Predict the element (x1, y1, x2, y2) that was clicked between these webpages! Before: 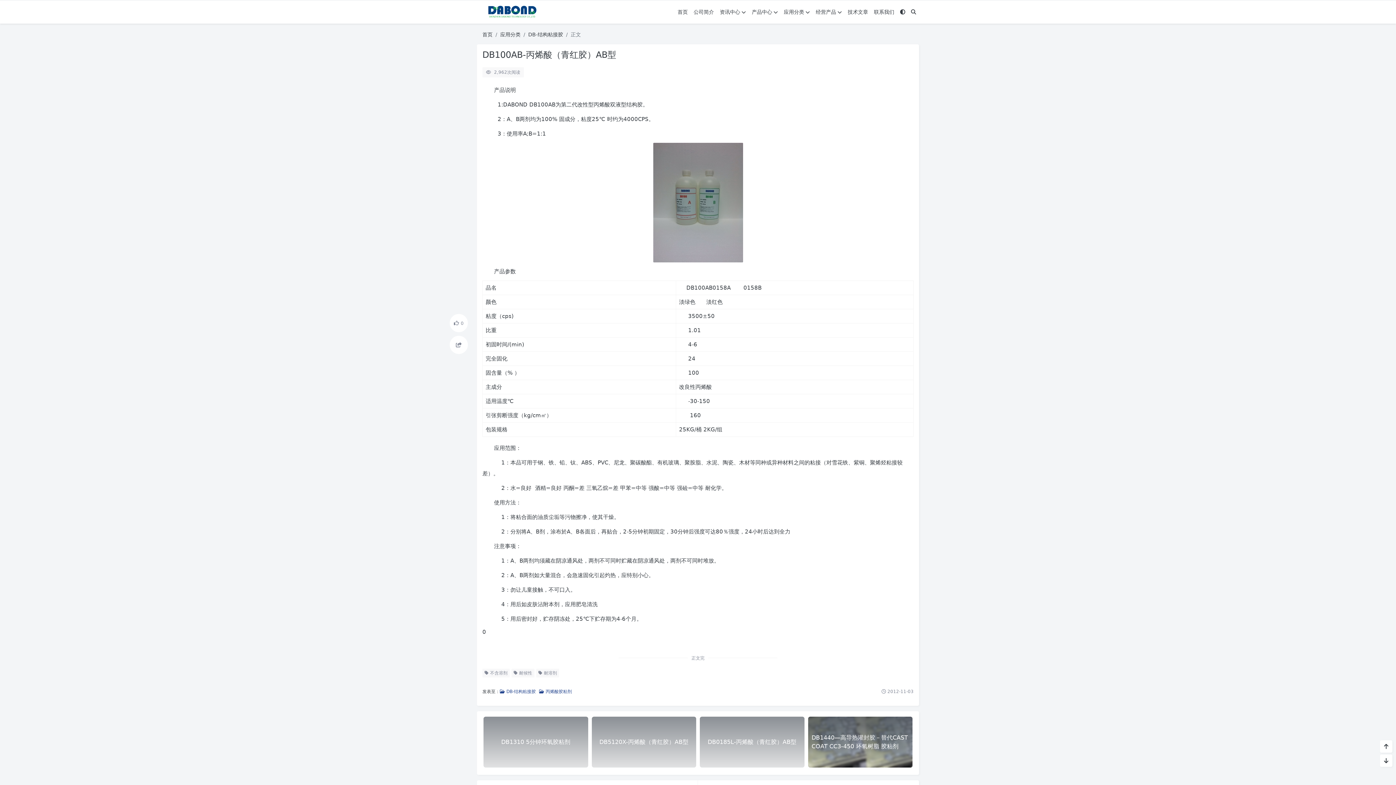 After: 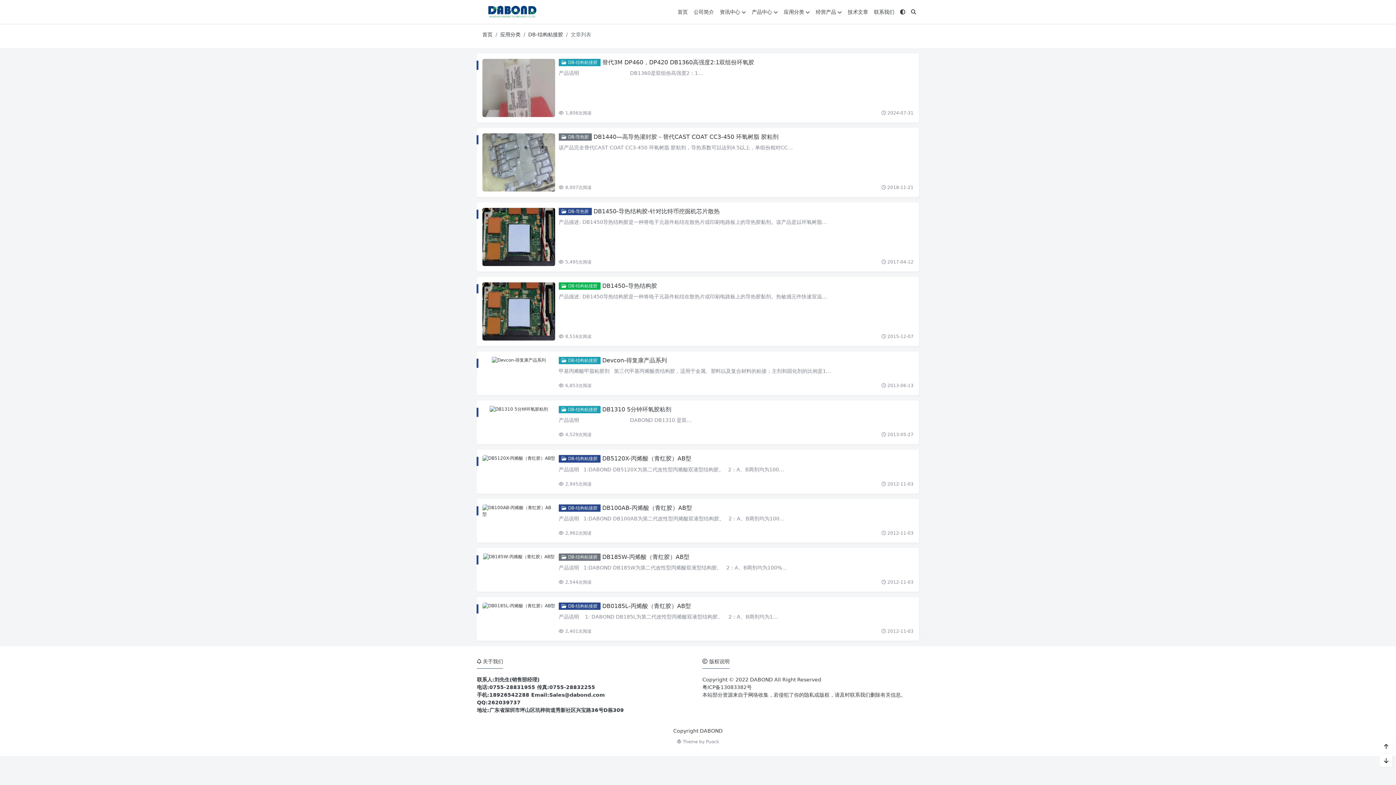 Action: bbox: (528, 31, 563, 37) label: DB-结构粘接胶